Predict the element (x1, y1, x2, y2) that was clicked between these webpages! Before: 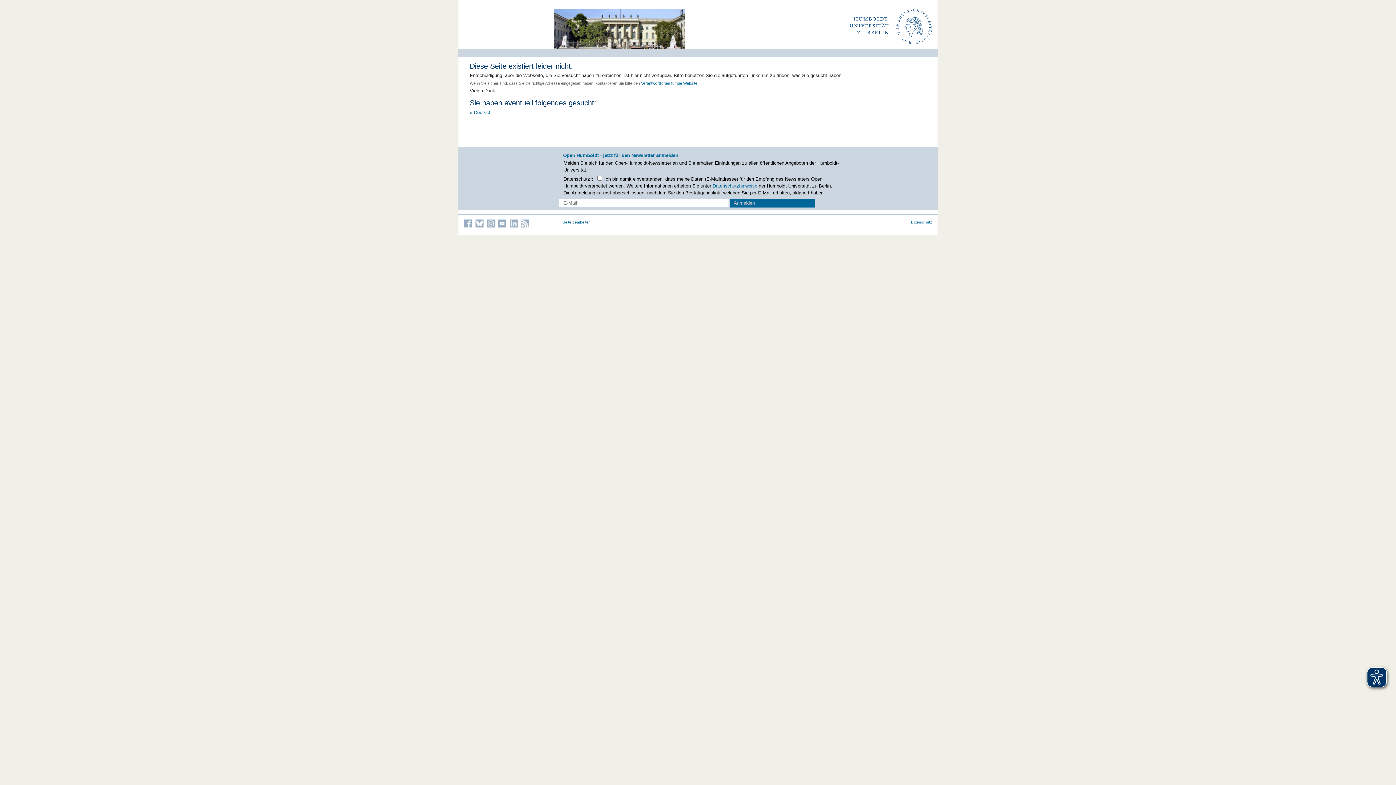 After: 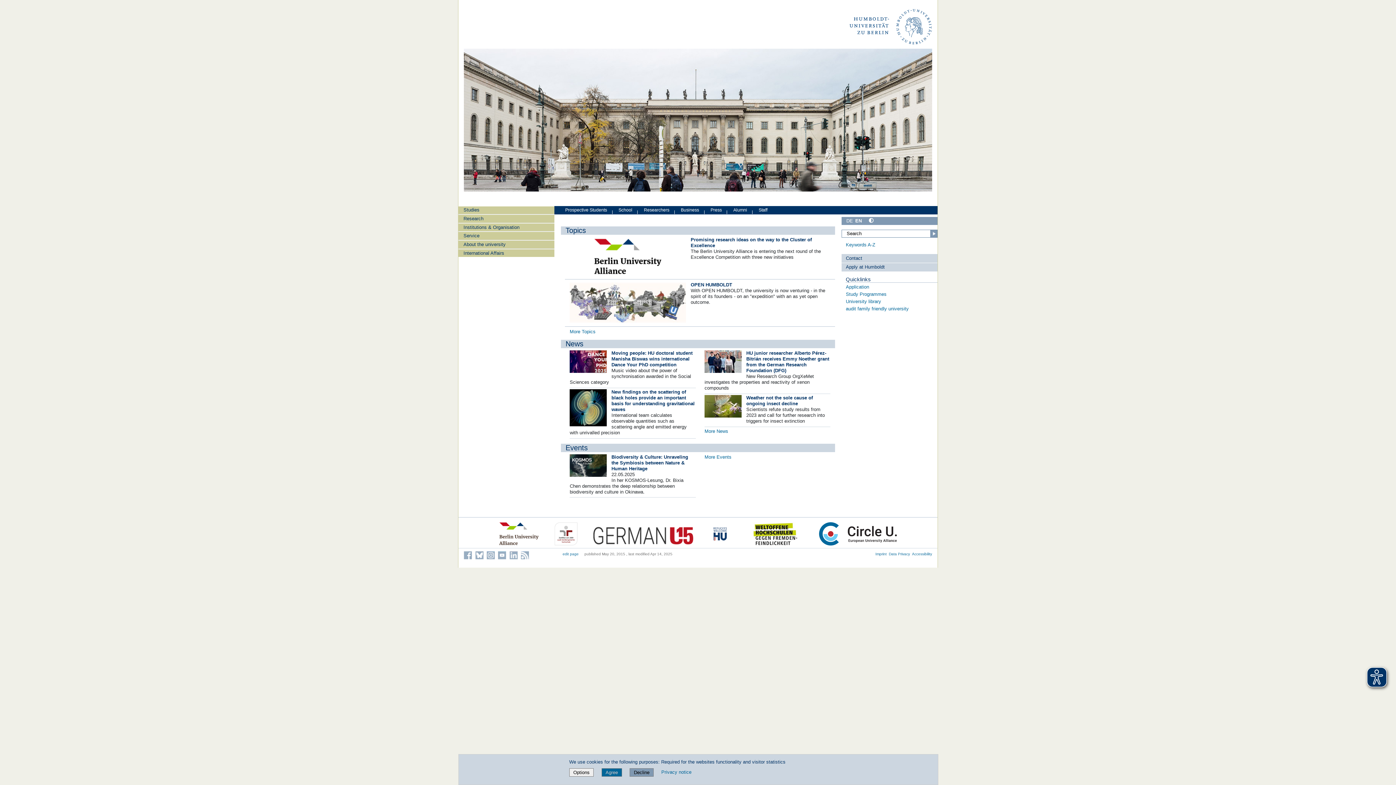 Action: bbox: (849, 6, 934, 48)